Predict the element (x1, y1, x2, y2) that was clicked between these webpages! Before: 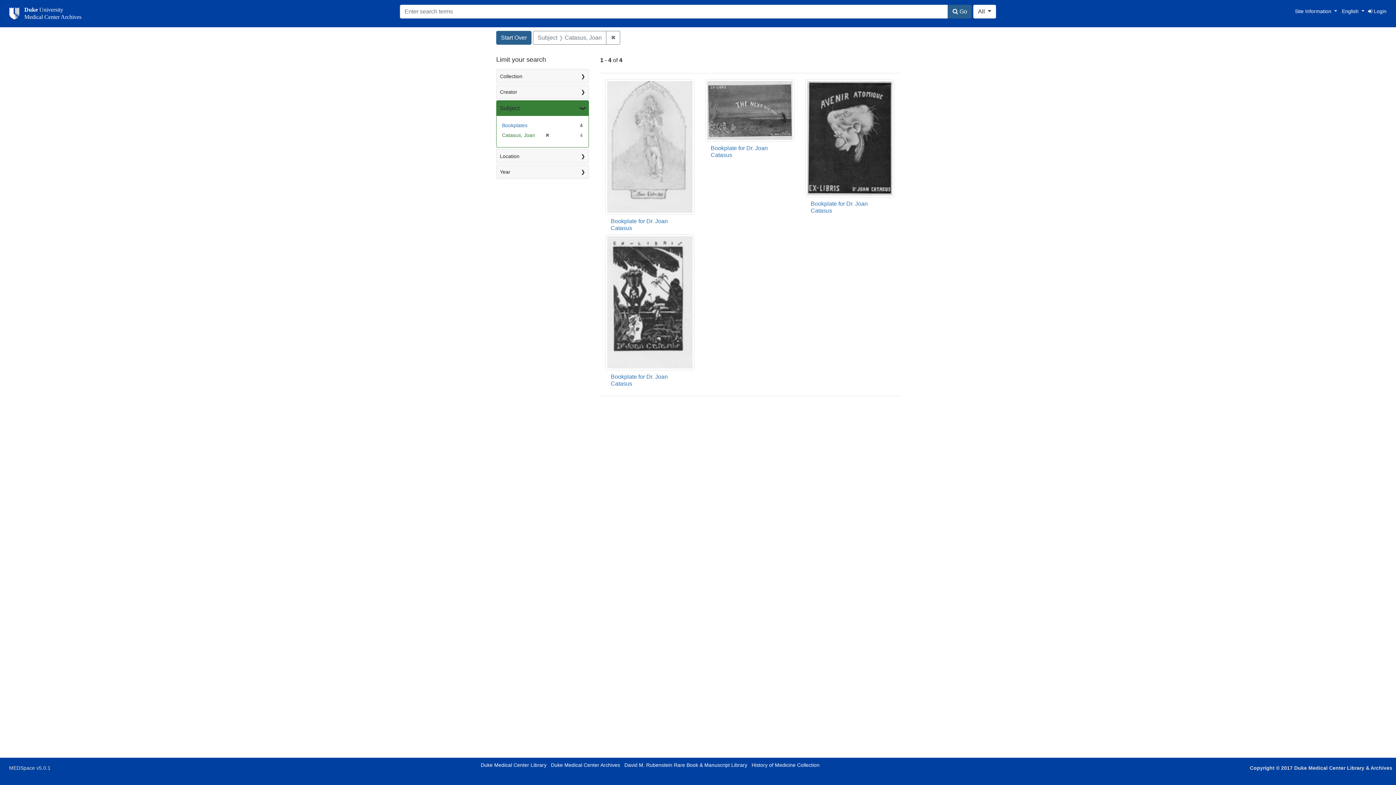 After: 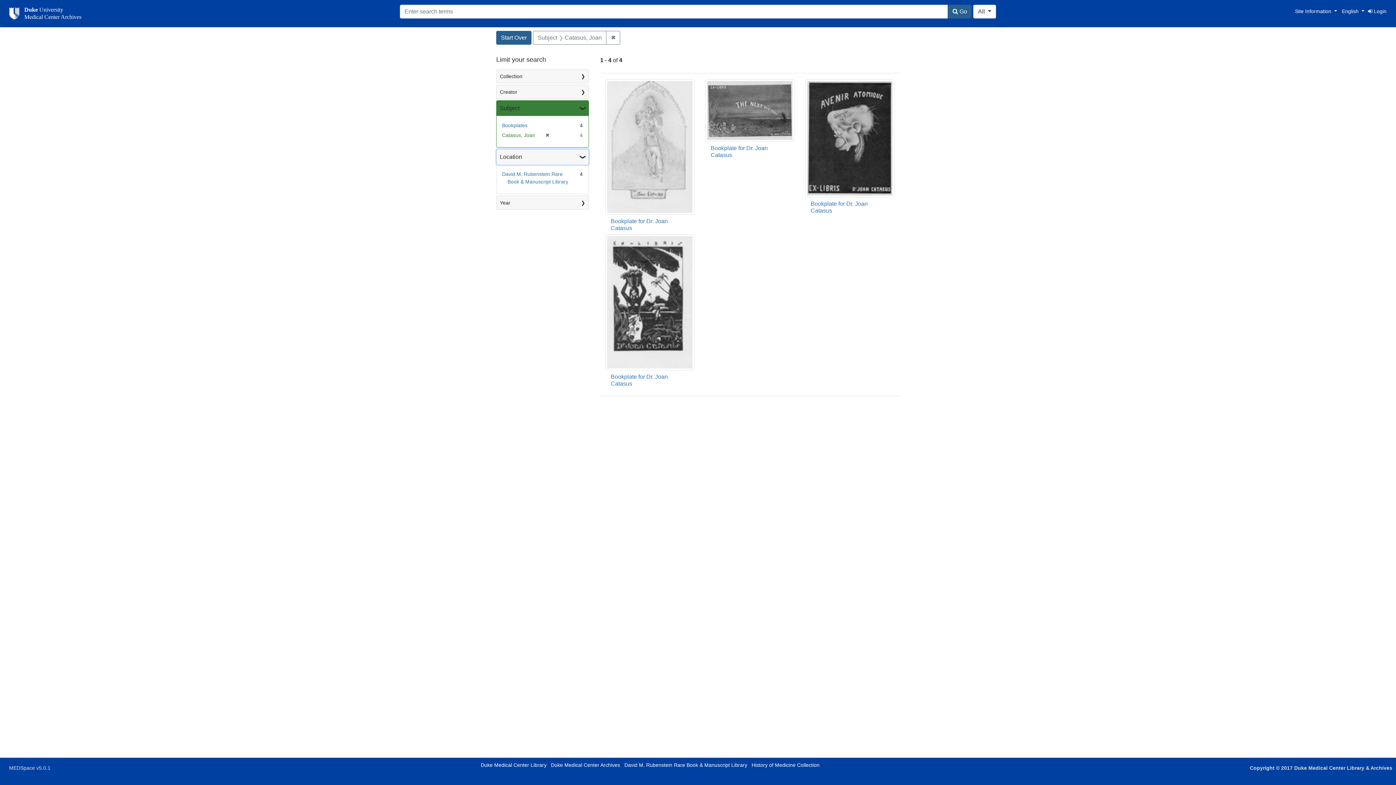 Action: label: Location bbox: (496, 149, 588, 162)